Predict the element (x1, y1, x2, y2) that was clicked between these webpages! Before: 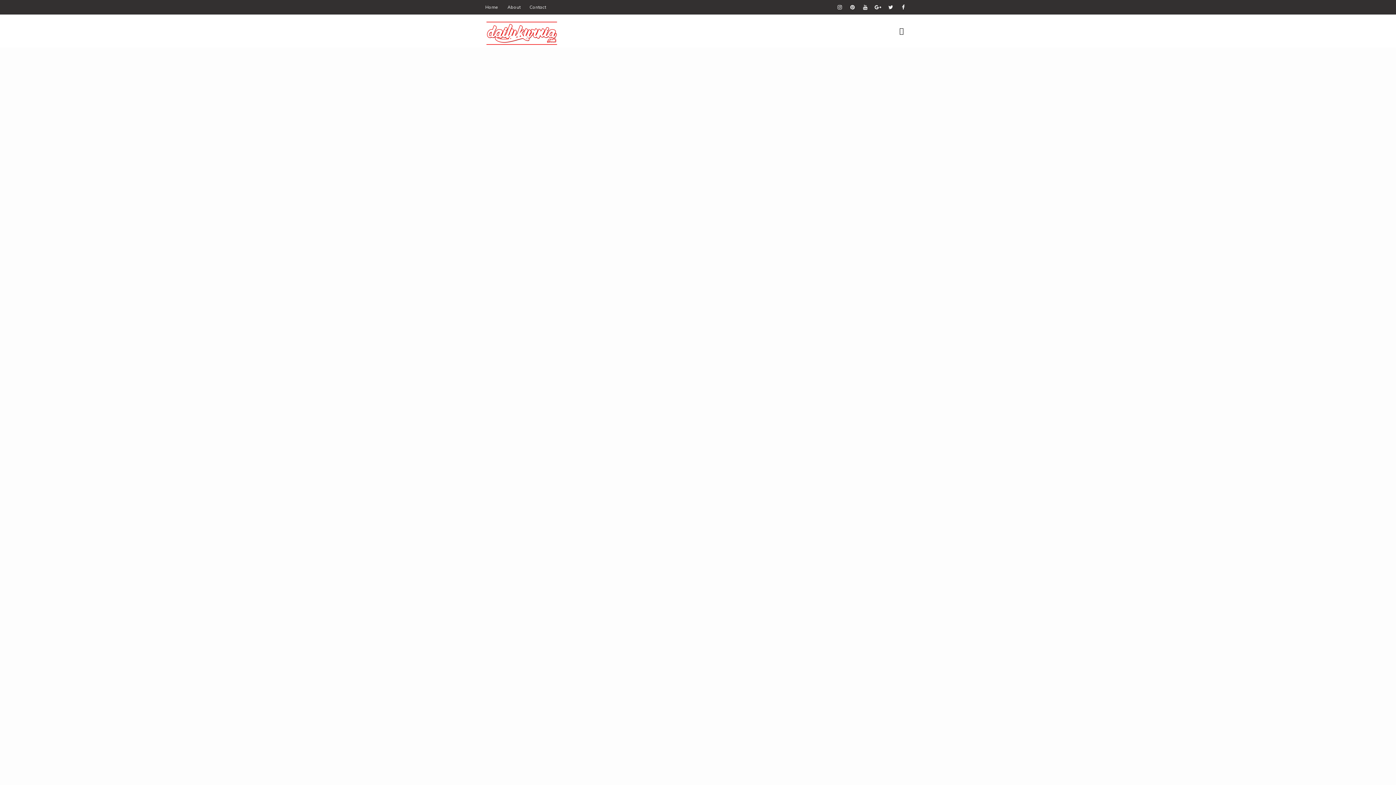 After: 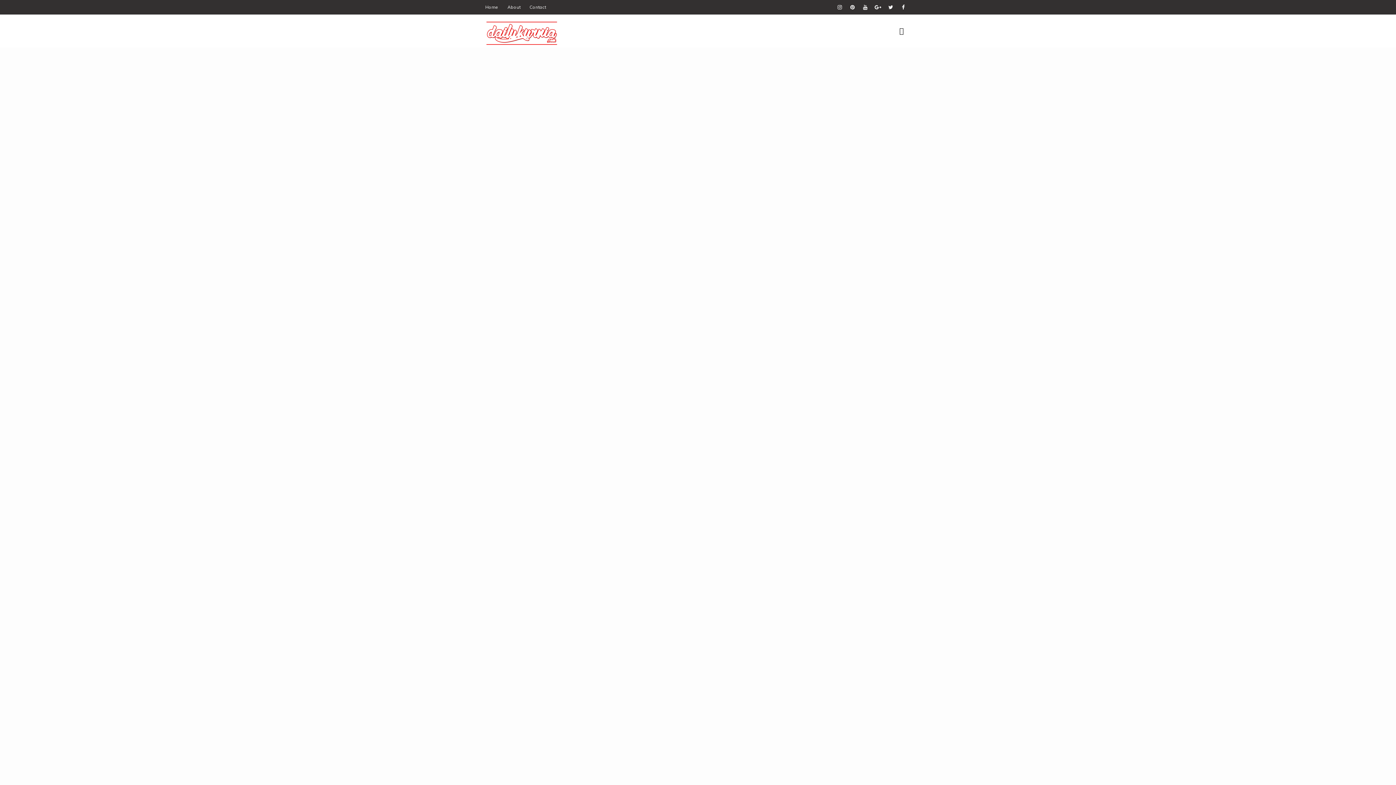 Action: bbox: (892, 14, 910, 47)